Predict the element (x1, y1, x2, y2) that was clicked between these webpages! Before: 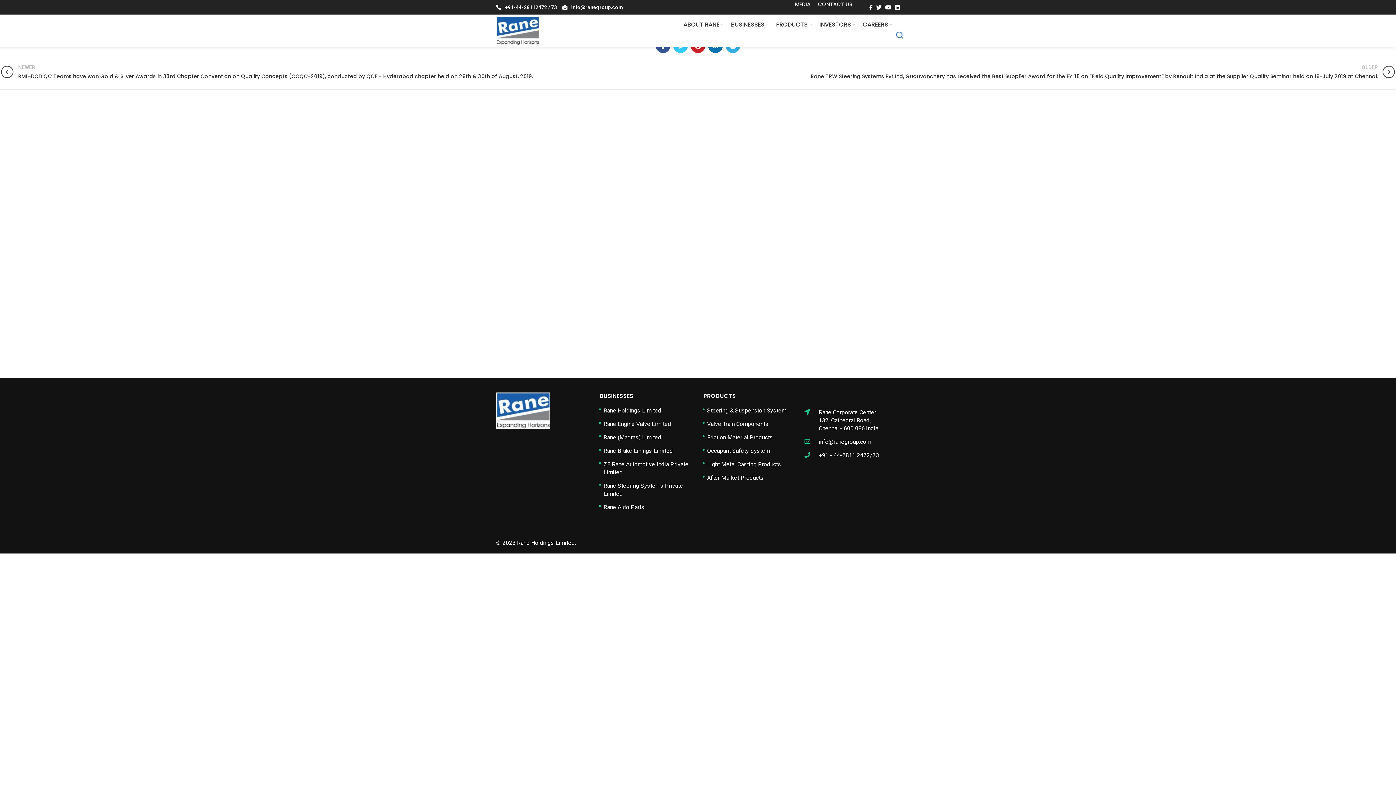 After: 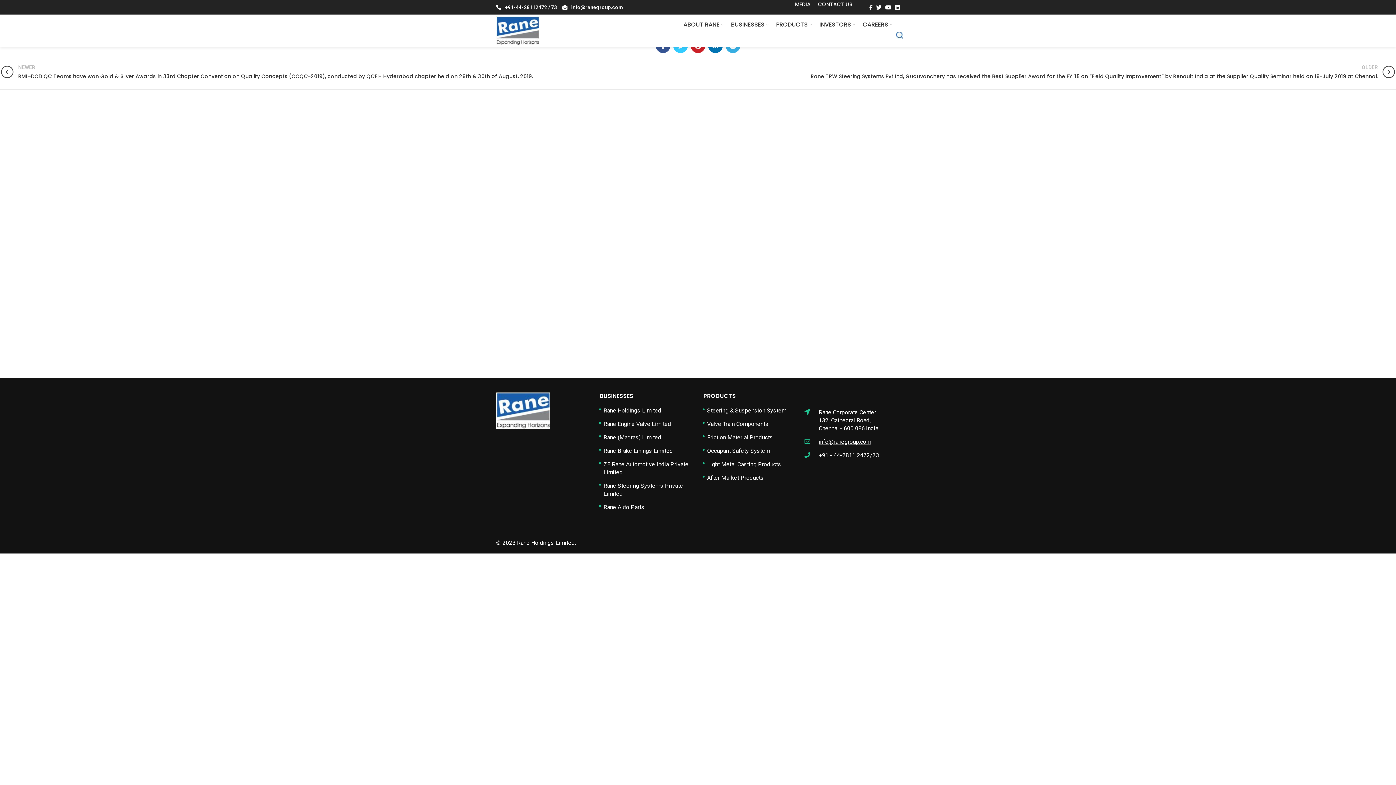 Action: label: info@ranegroup.com bbox: (818, 438, 871, 445)